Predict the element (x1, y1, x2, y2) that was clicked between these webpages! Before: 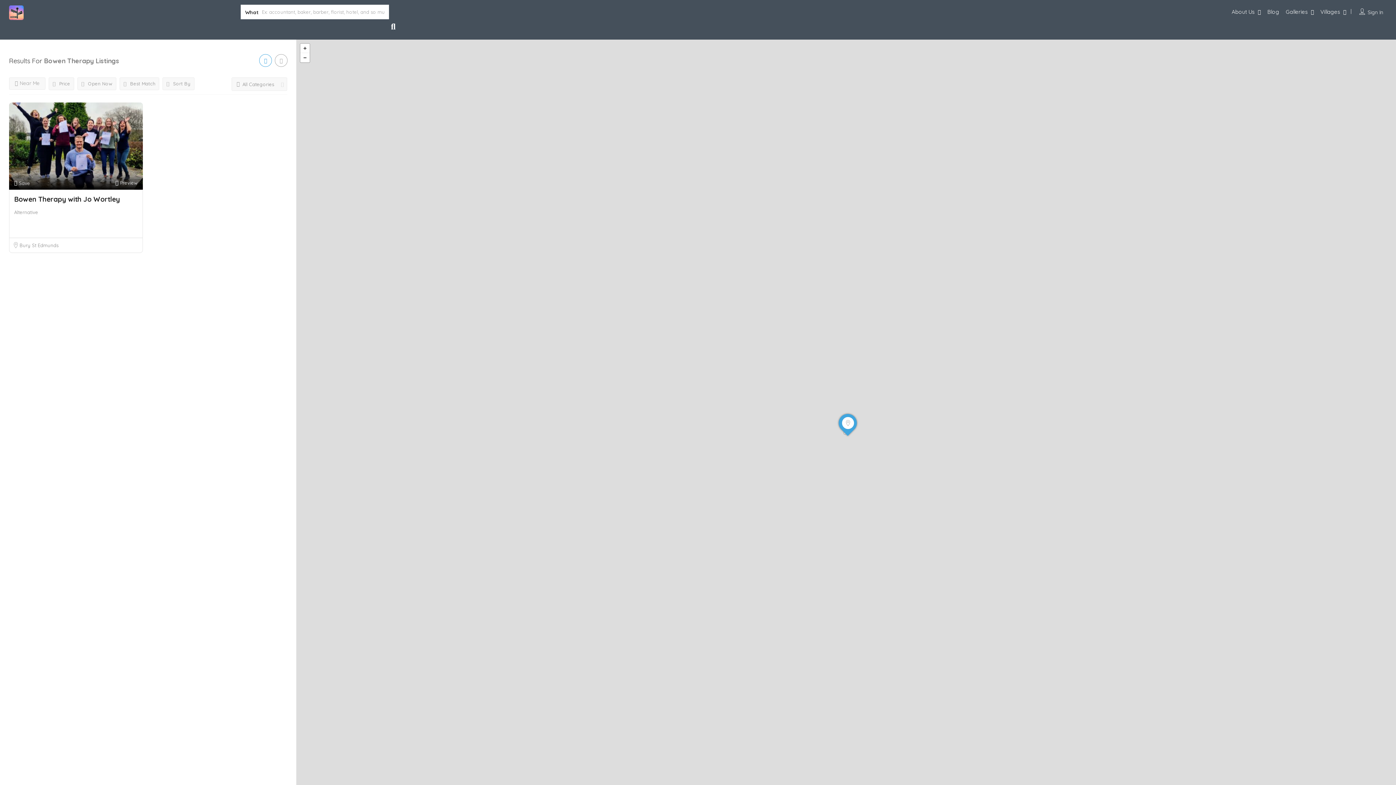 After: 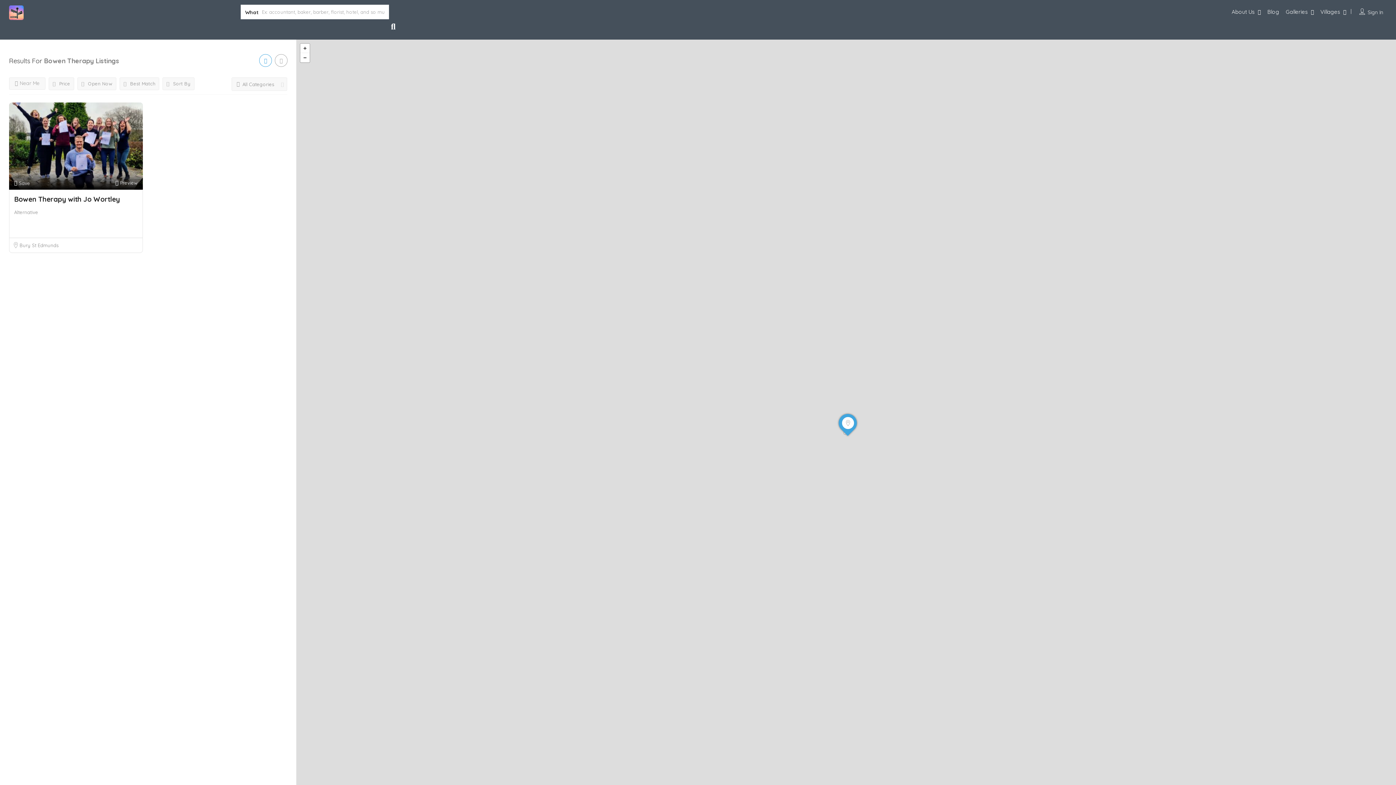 Action: bbox: (259, 54, 272, 66)